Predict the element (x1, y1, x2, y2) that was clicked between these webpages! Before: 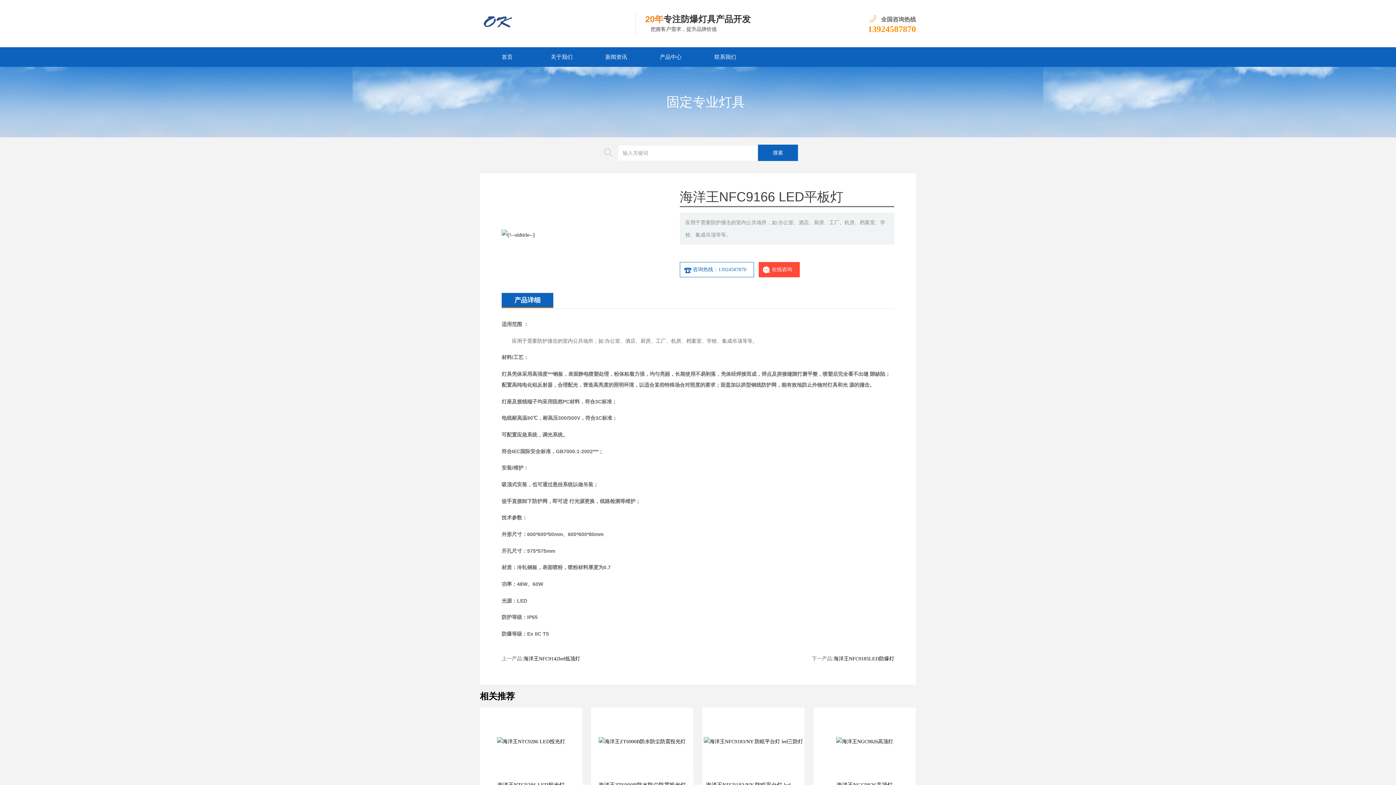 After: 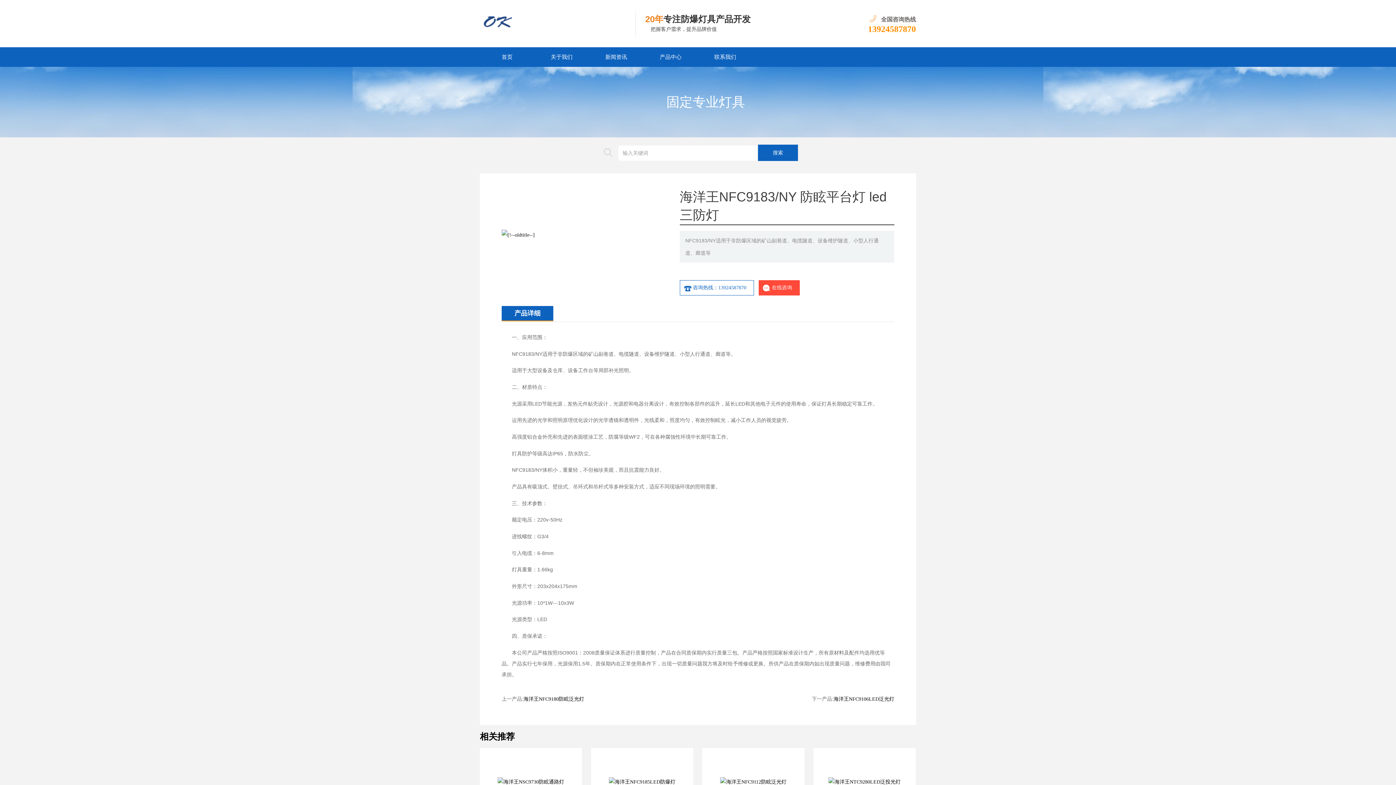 Action: label: 海洋王NFC9183/NY 防眩平台灯 led三防灯 bbox: (702, 707, 804, 794)